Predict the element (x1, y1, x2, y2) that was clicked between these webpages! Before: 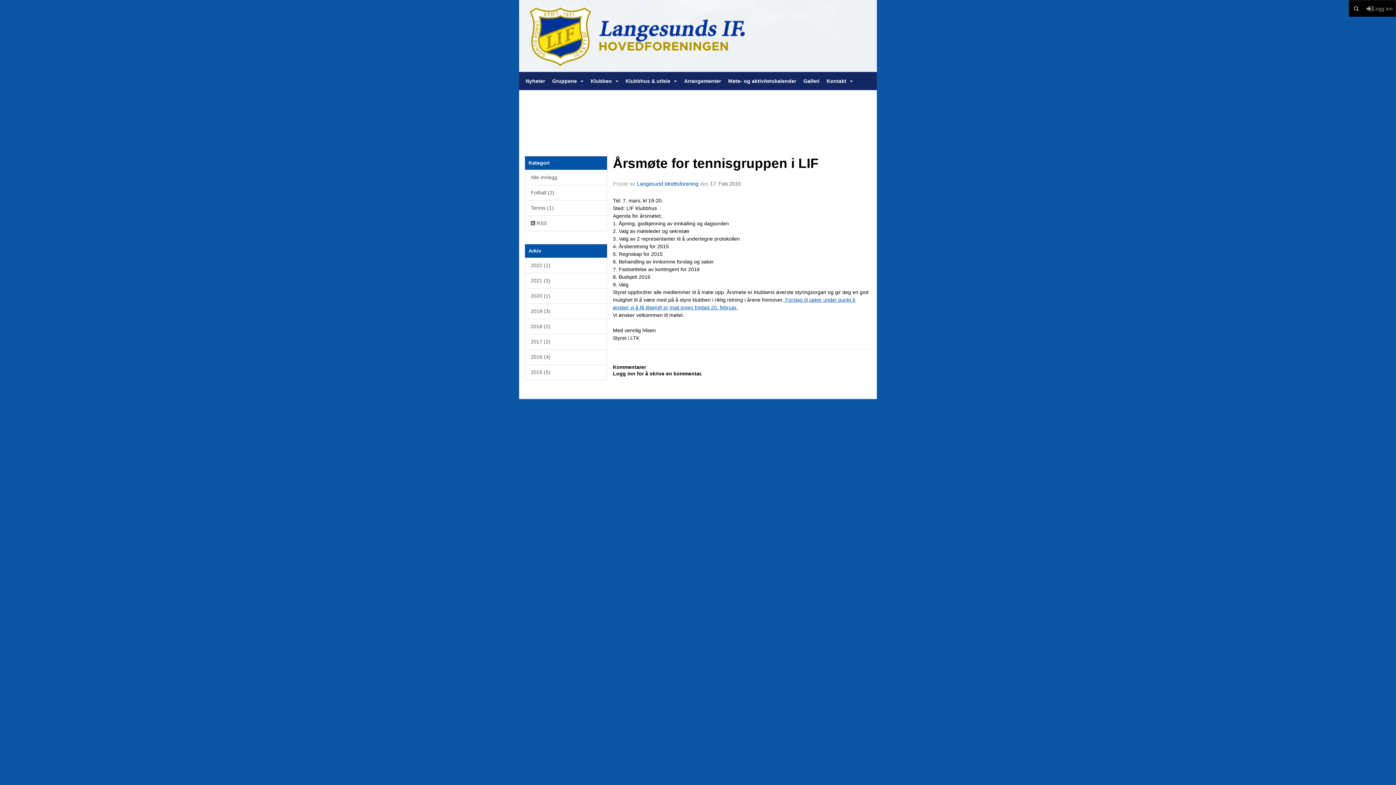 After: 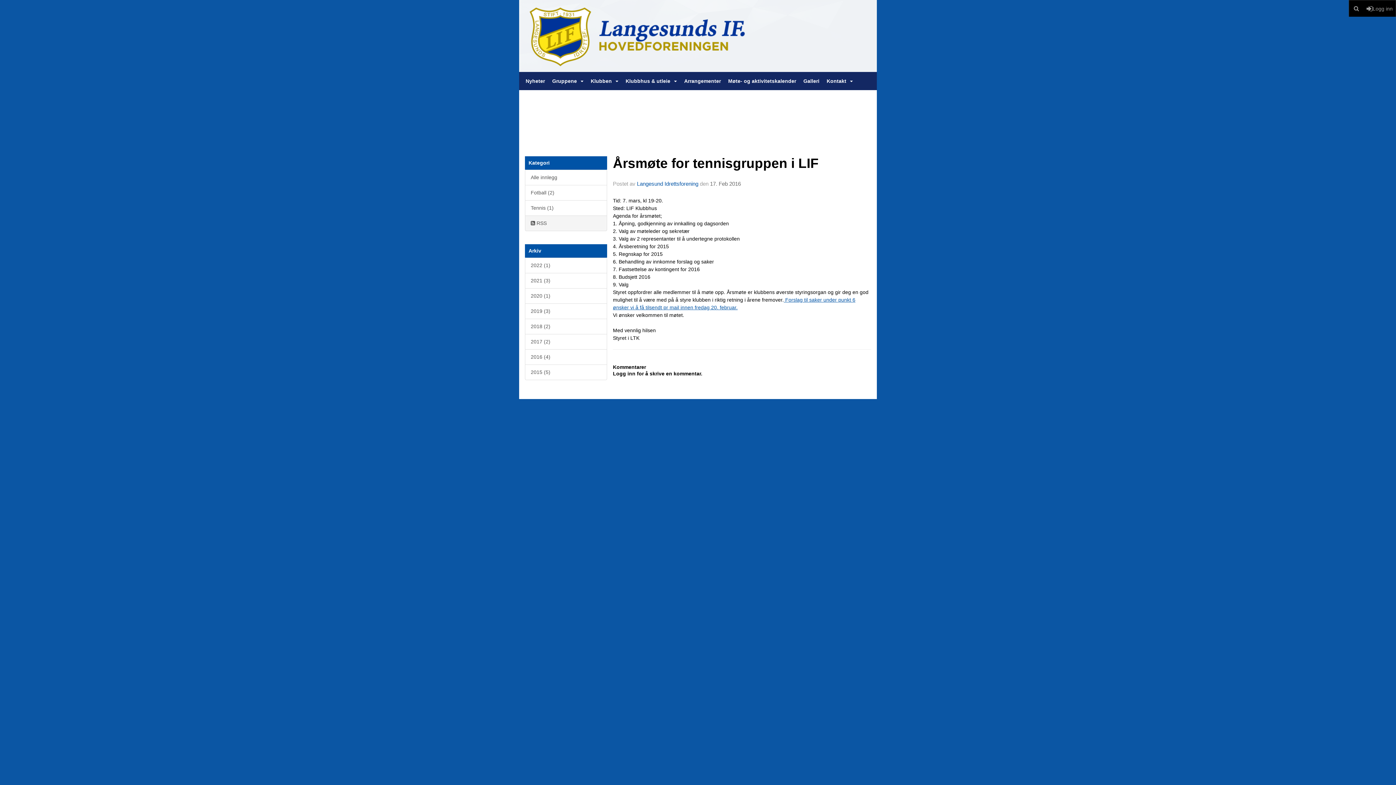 Action: label:  RSS bbox: (525, 215, 607, 231)